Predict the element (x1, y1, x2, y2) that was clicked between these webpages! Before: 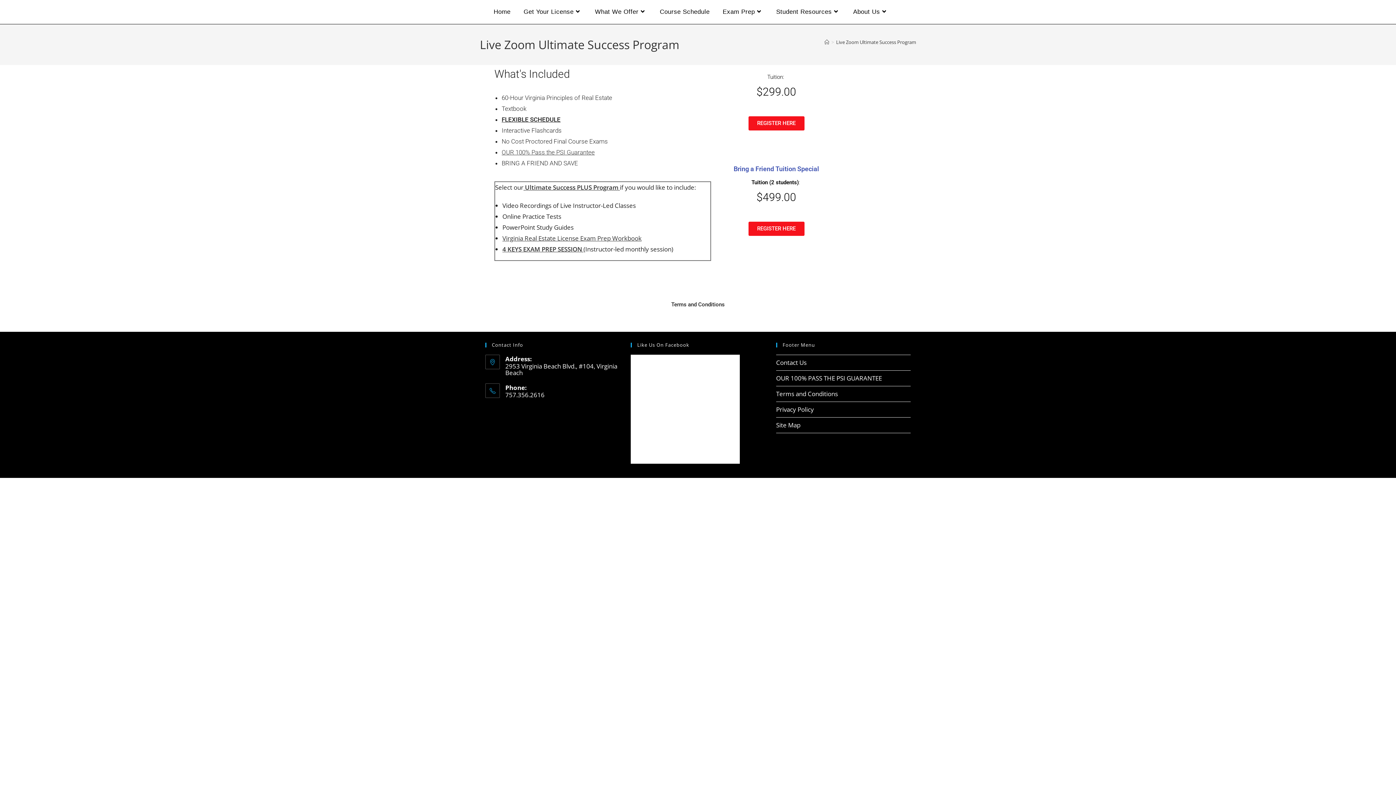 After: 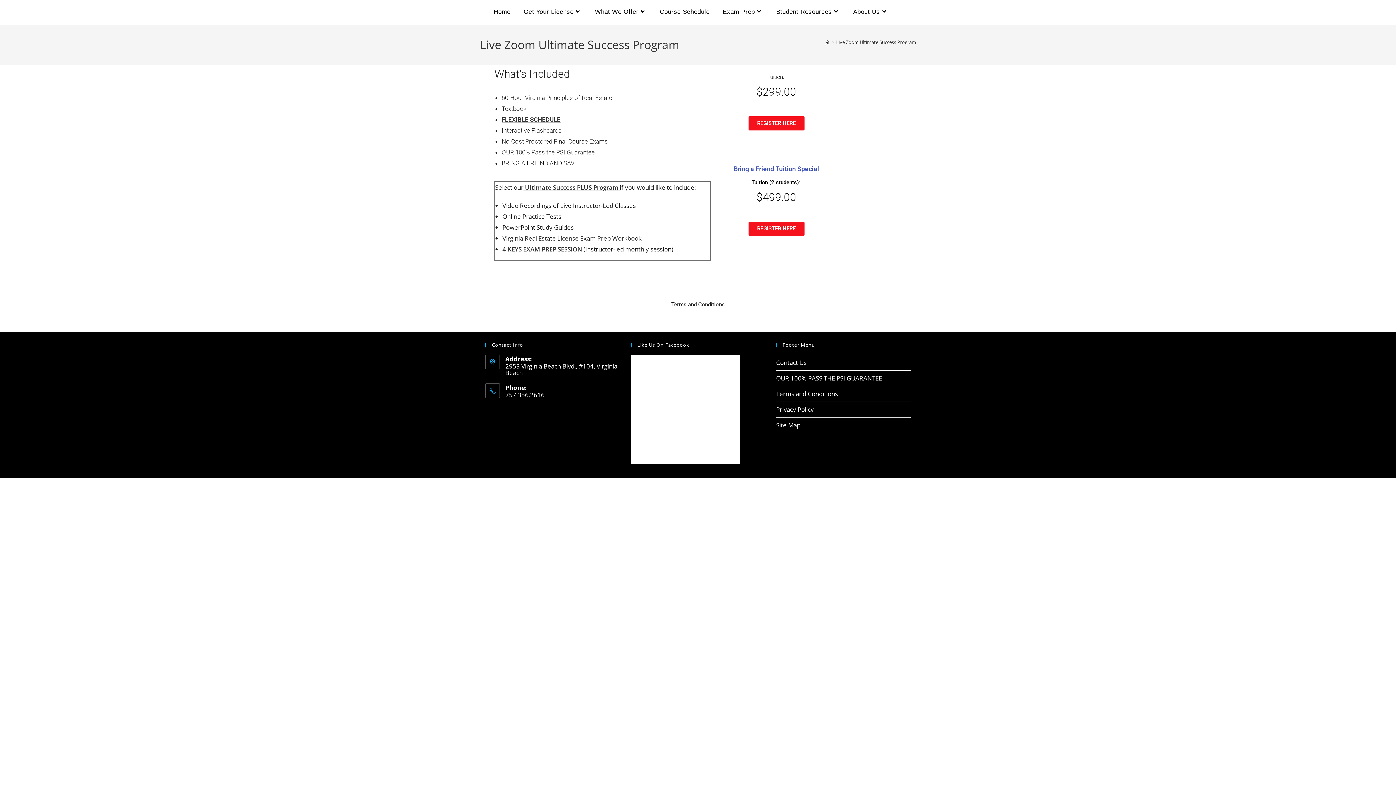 Action: bbox: (836, 38, 916, 45) label: Live Zoom Ultimate Success Program